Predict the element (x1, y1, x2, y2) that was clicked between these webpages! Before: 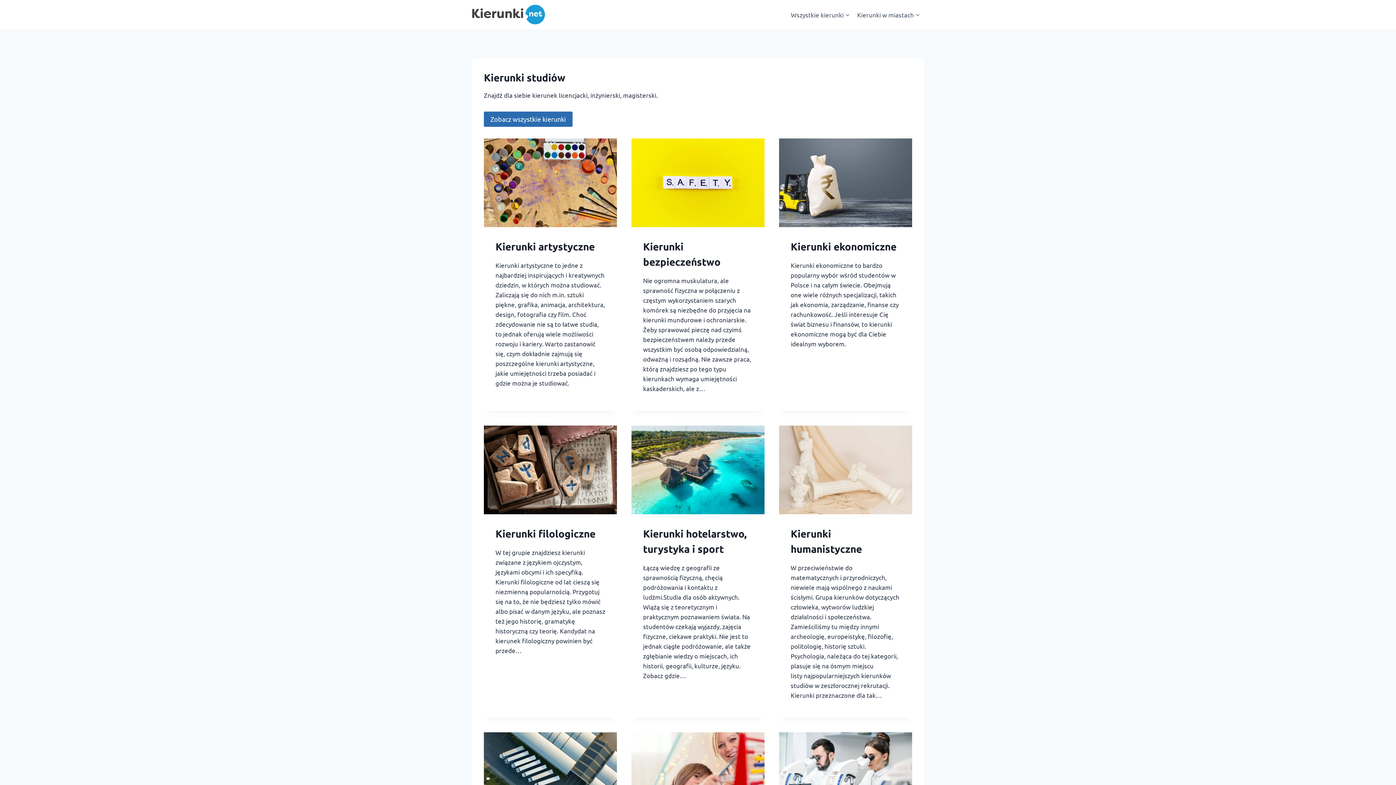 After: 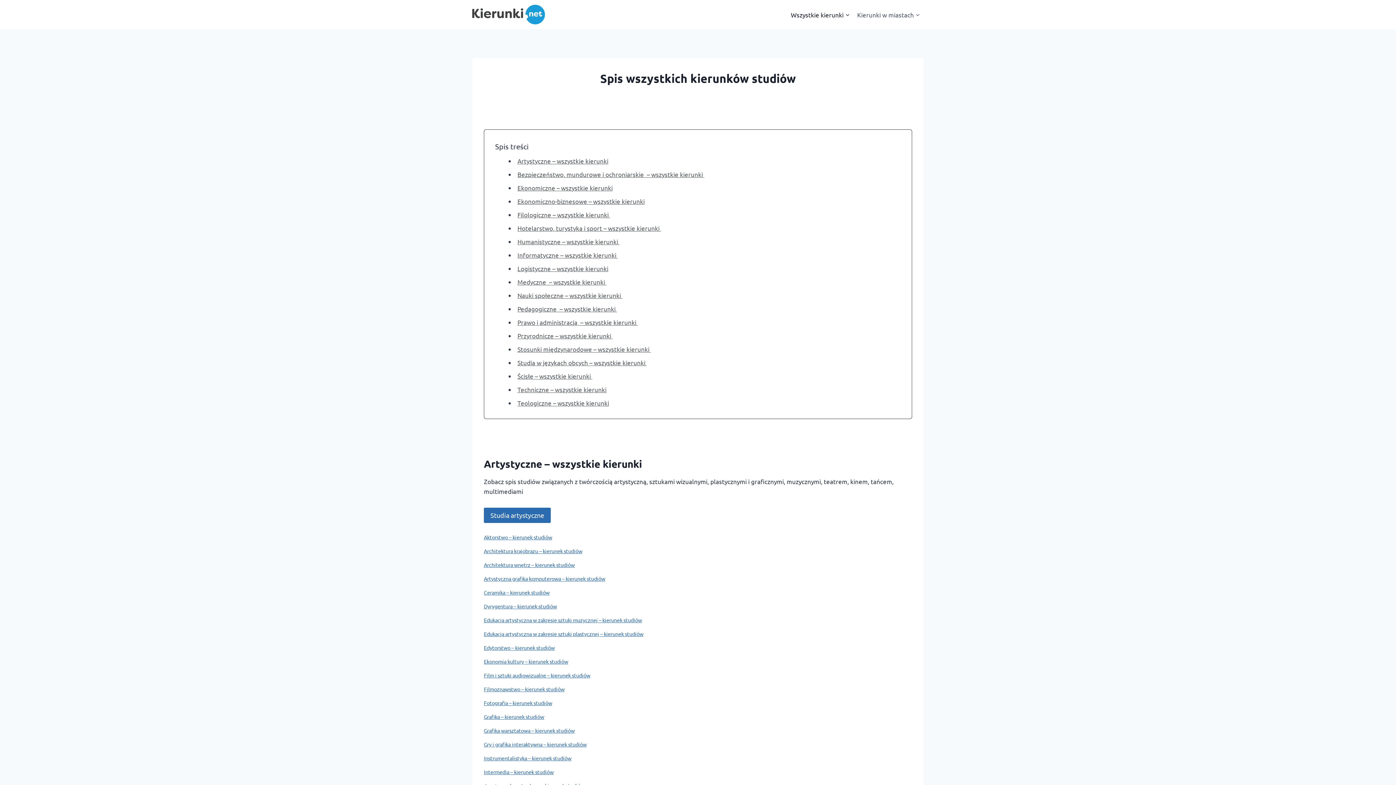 Action: bbox: (787, 5, 853, 23) label: Wszystkie kierunki